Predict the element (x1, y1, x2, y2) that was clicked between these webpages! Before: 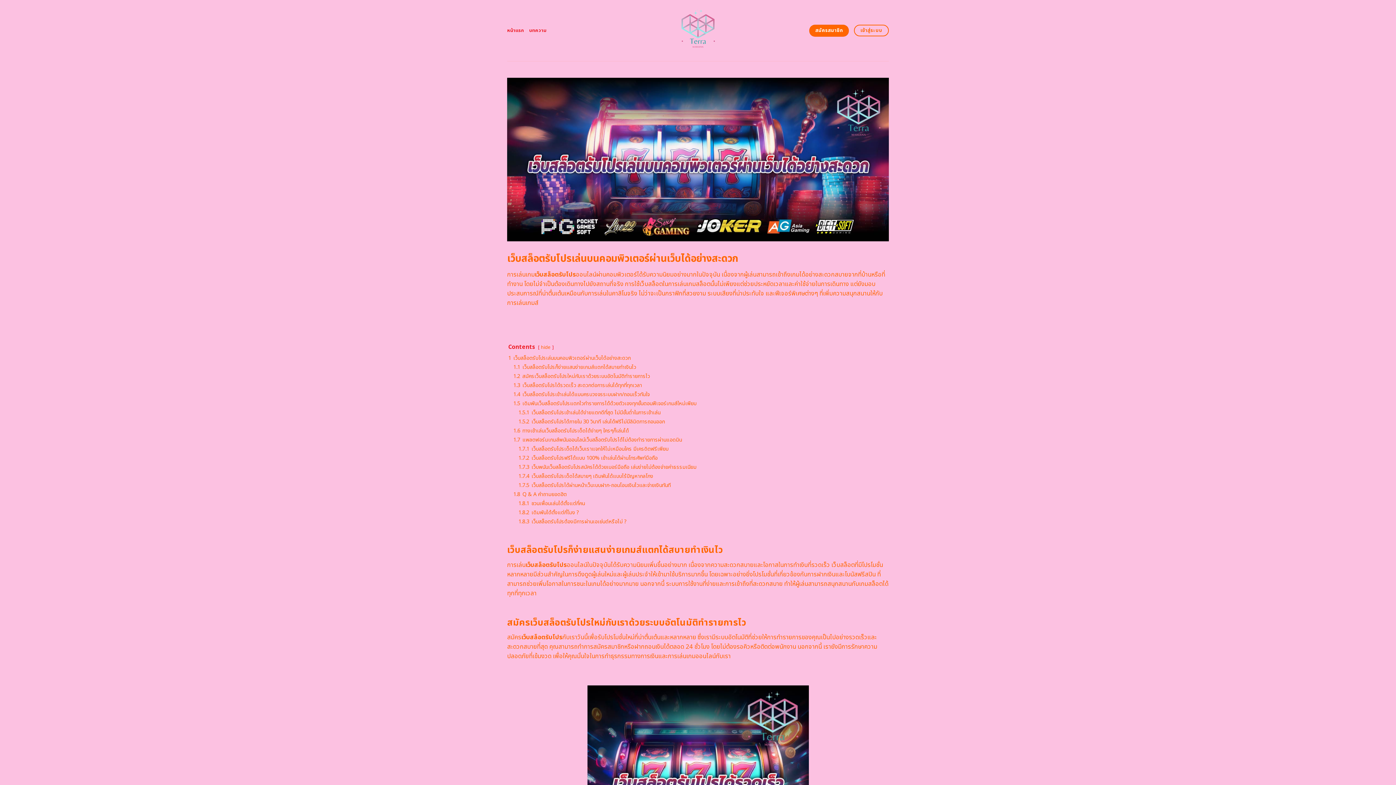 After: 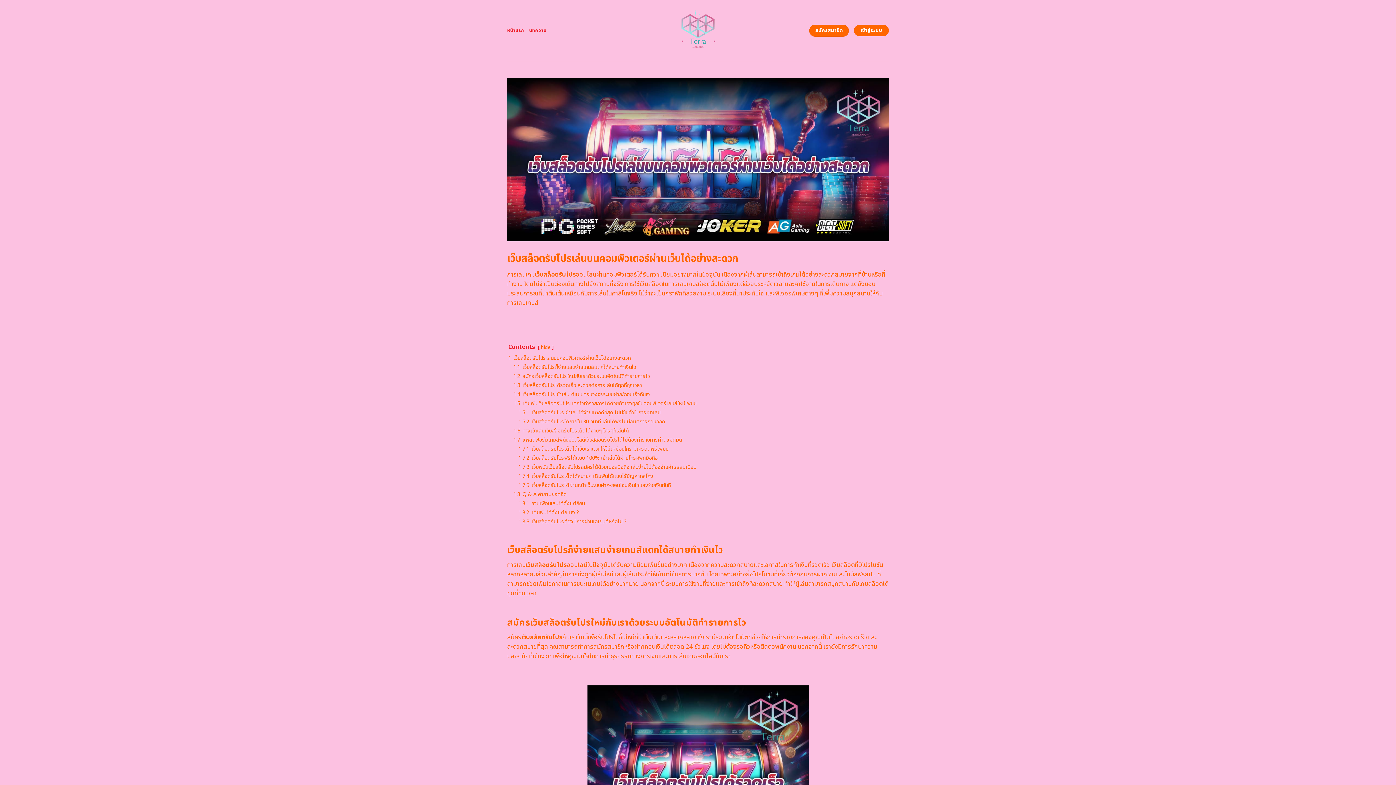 Action: label: เข้าสู่ระบบ bbox: (854, 24, 889, 36)